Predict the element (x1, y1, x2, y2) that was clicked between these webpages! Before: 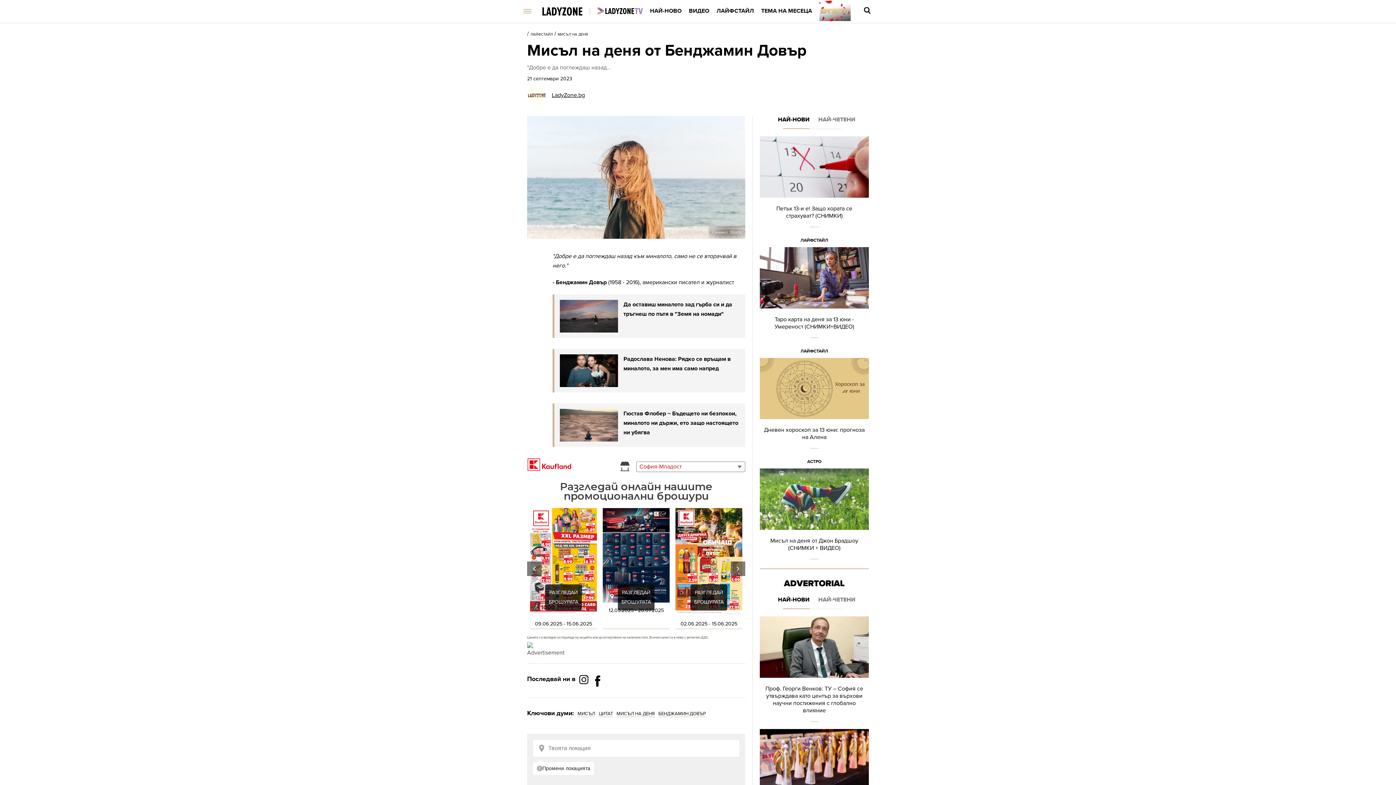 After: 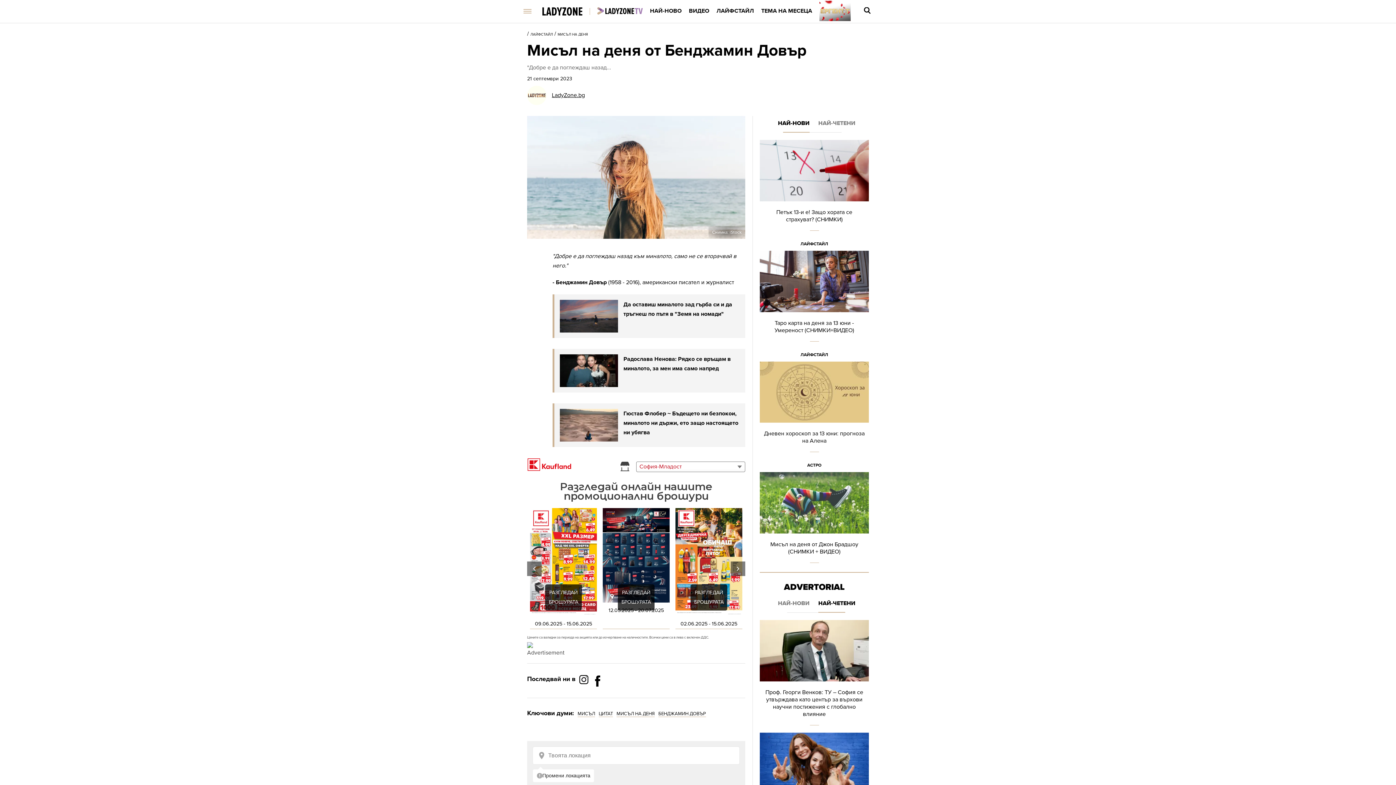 Action: bbox: (814, 596, 868, 603) label: НАЙ-ЧЕТЕНИ